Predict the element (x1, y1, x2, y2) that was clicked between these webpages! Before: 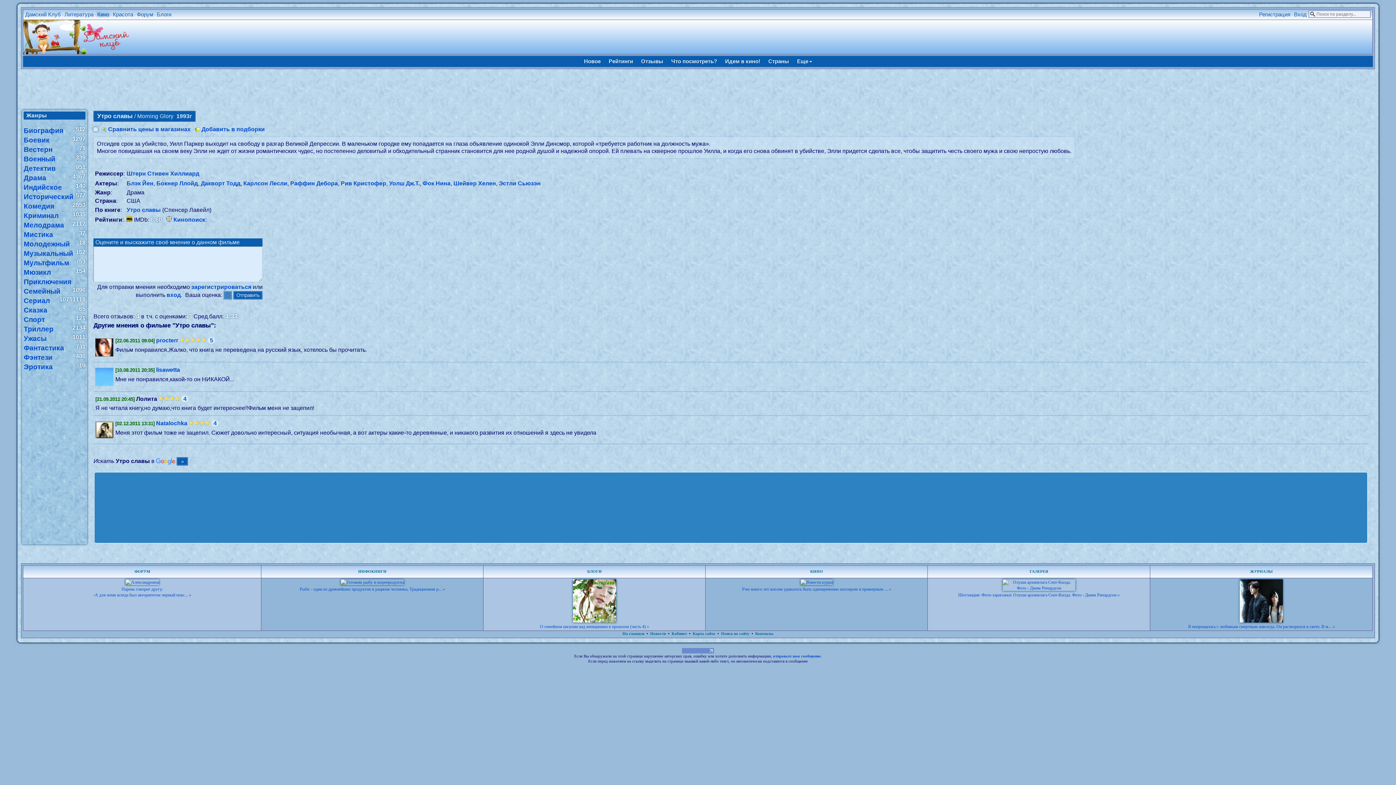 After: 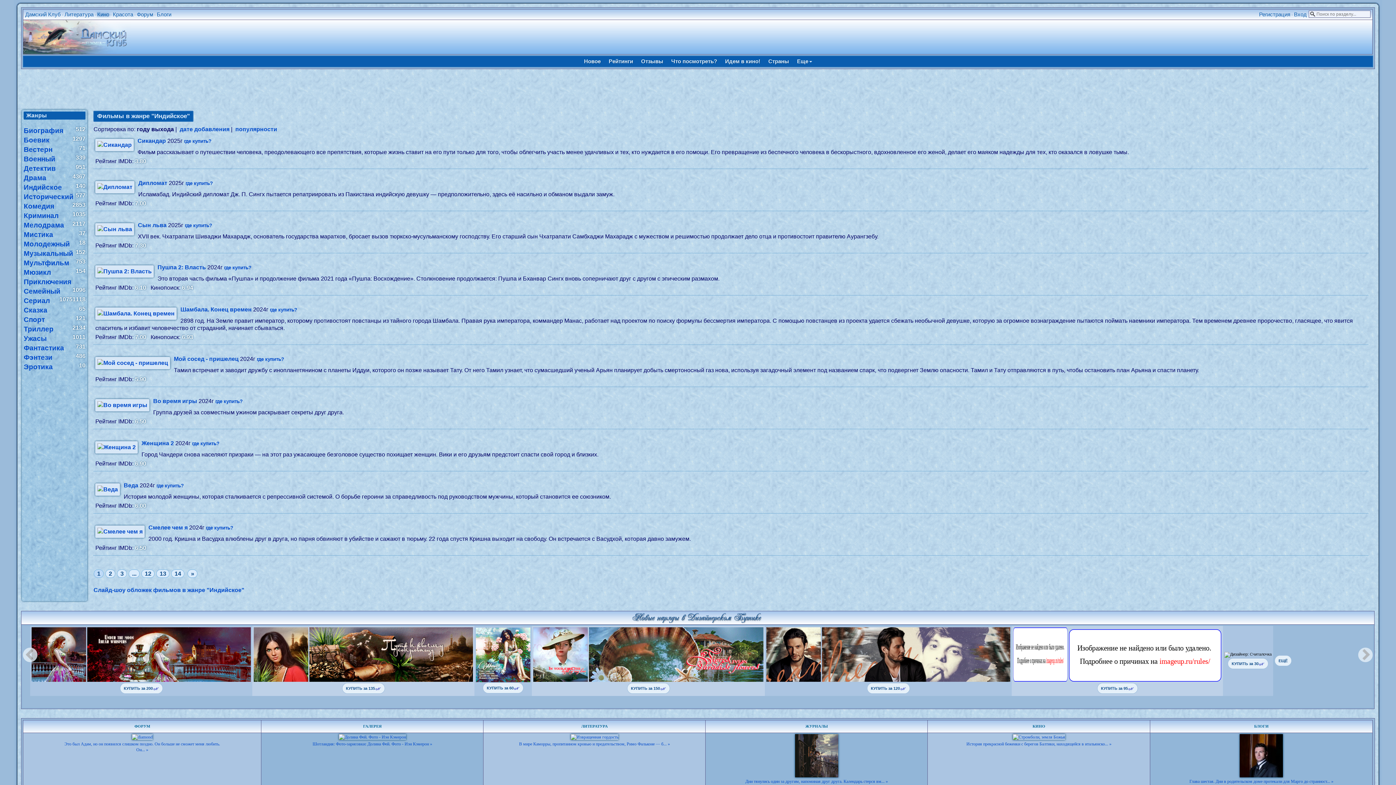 Action: bbox: (23, 184, 61, 190) label: Индийское